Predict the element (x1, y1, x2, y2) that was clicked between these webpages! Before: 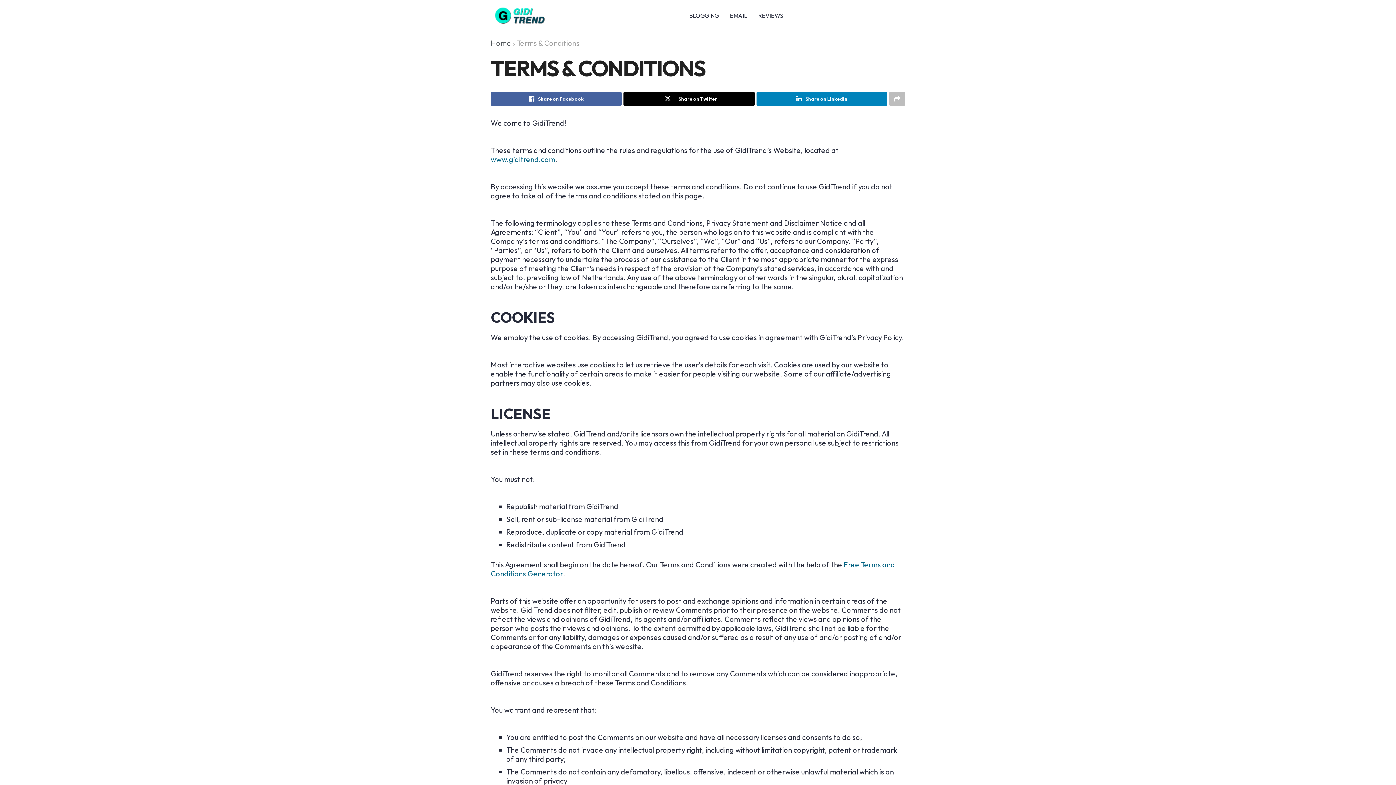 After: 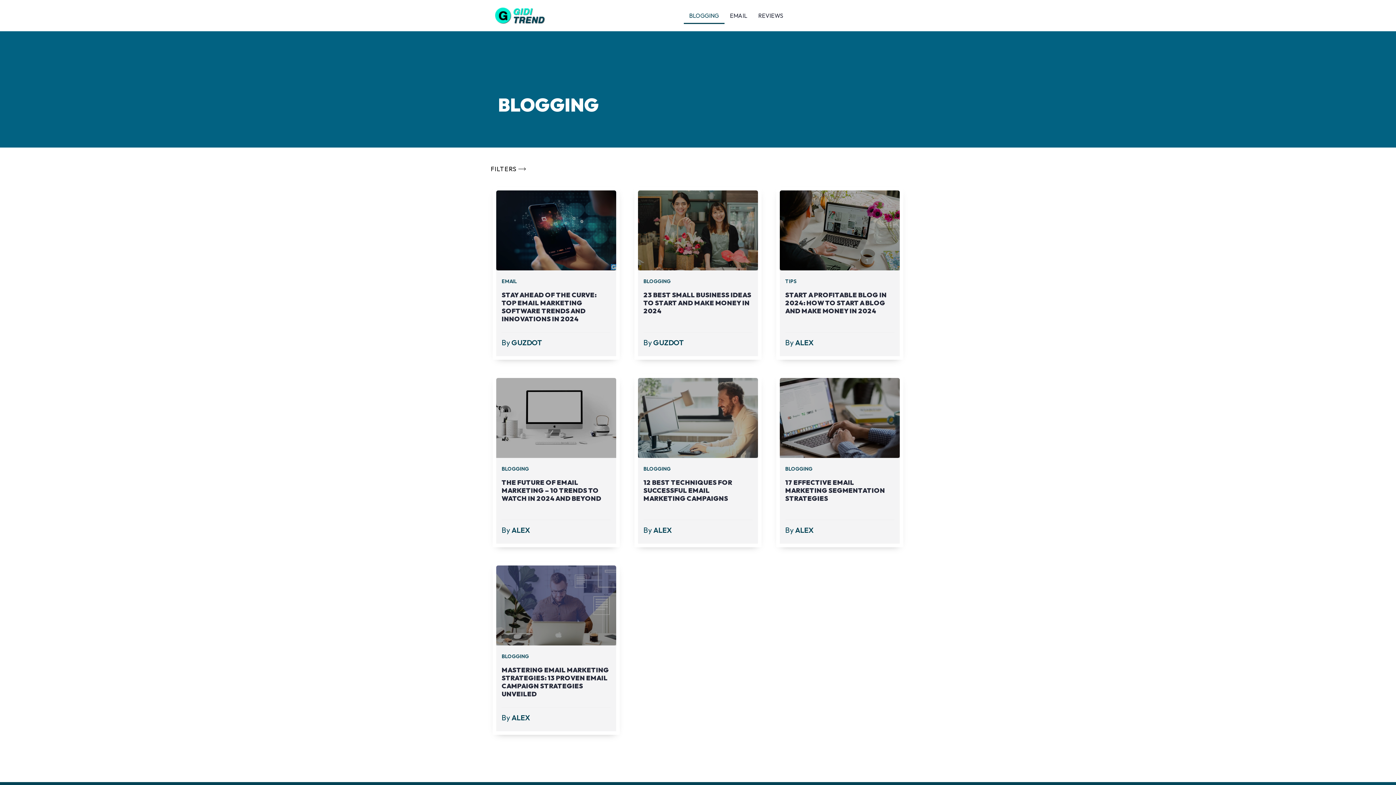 Action: bbox: (683, 7, 724, 24) label: BLOGGING